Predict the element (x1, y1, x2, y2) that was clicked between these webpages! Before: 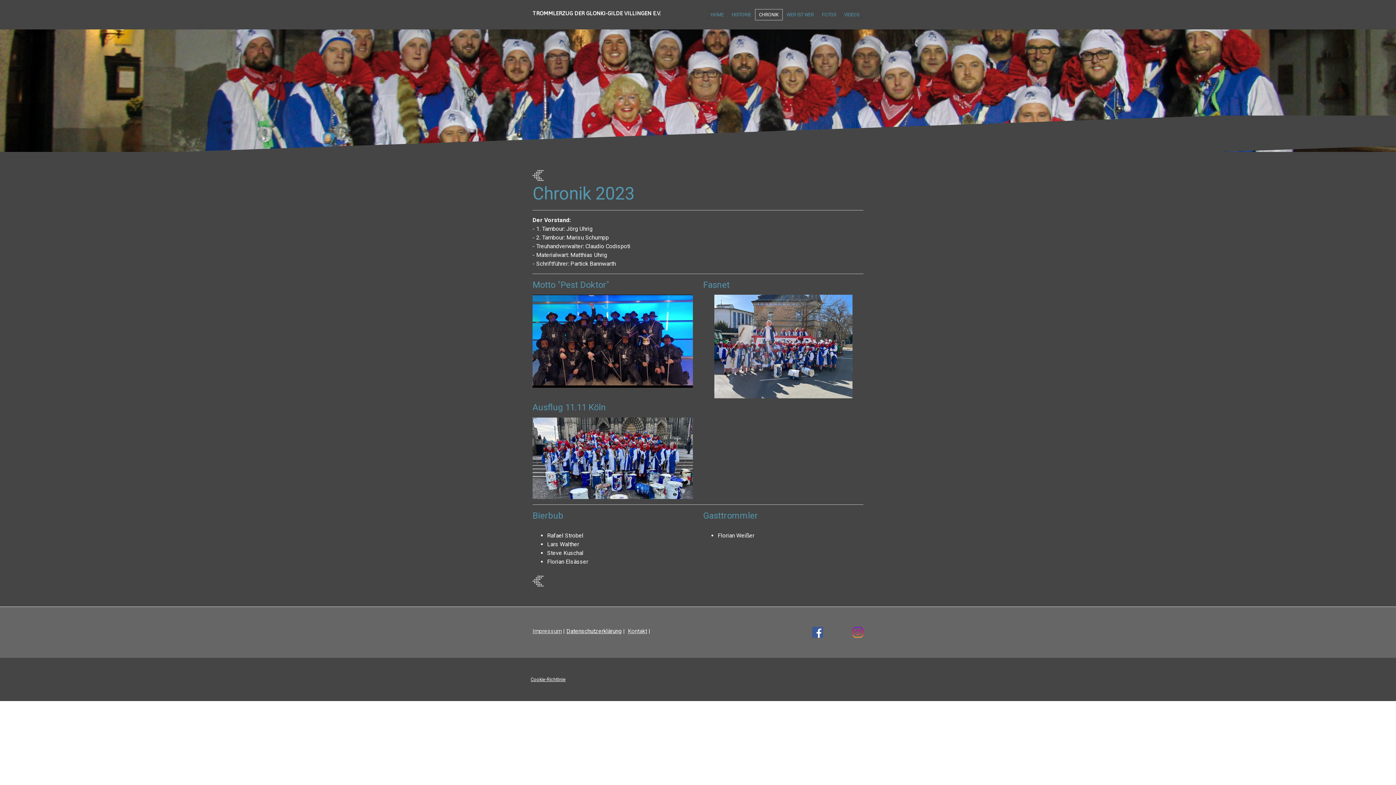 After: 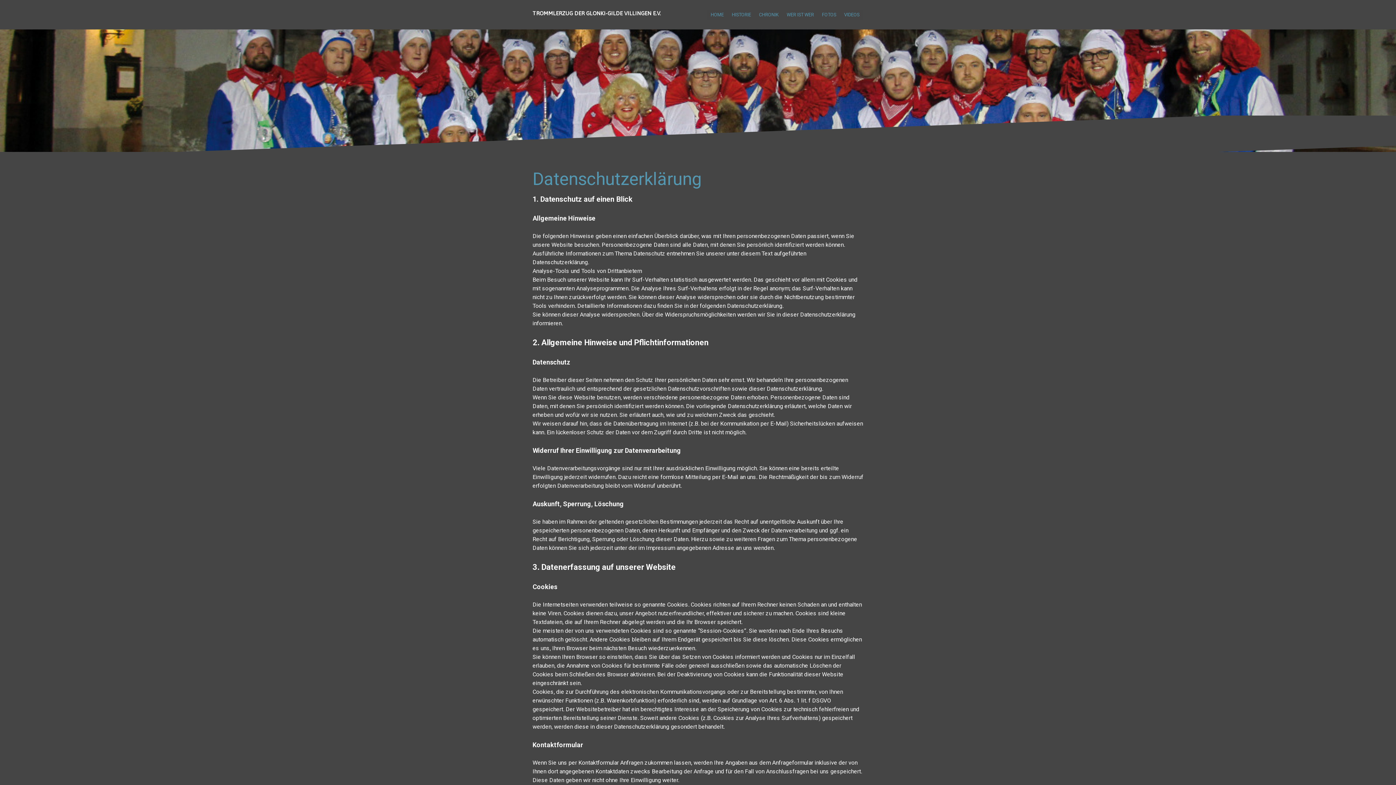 Action: label: Datenschutzerklärung bbox: (566, 627, 621, 634)